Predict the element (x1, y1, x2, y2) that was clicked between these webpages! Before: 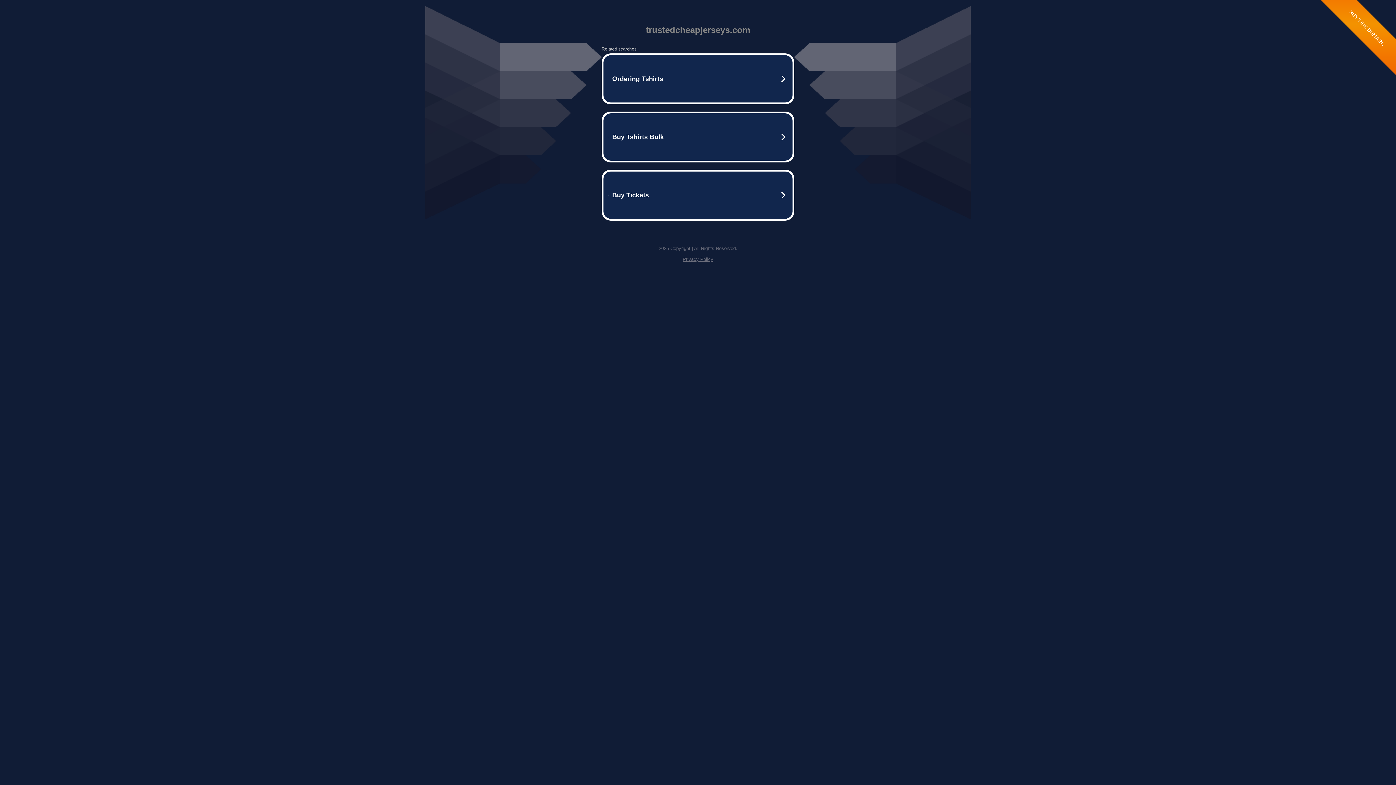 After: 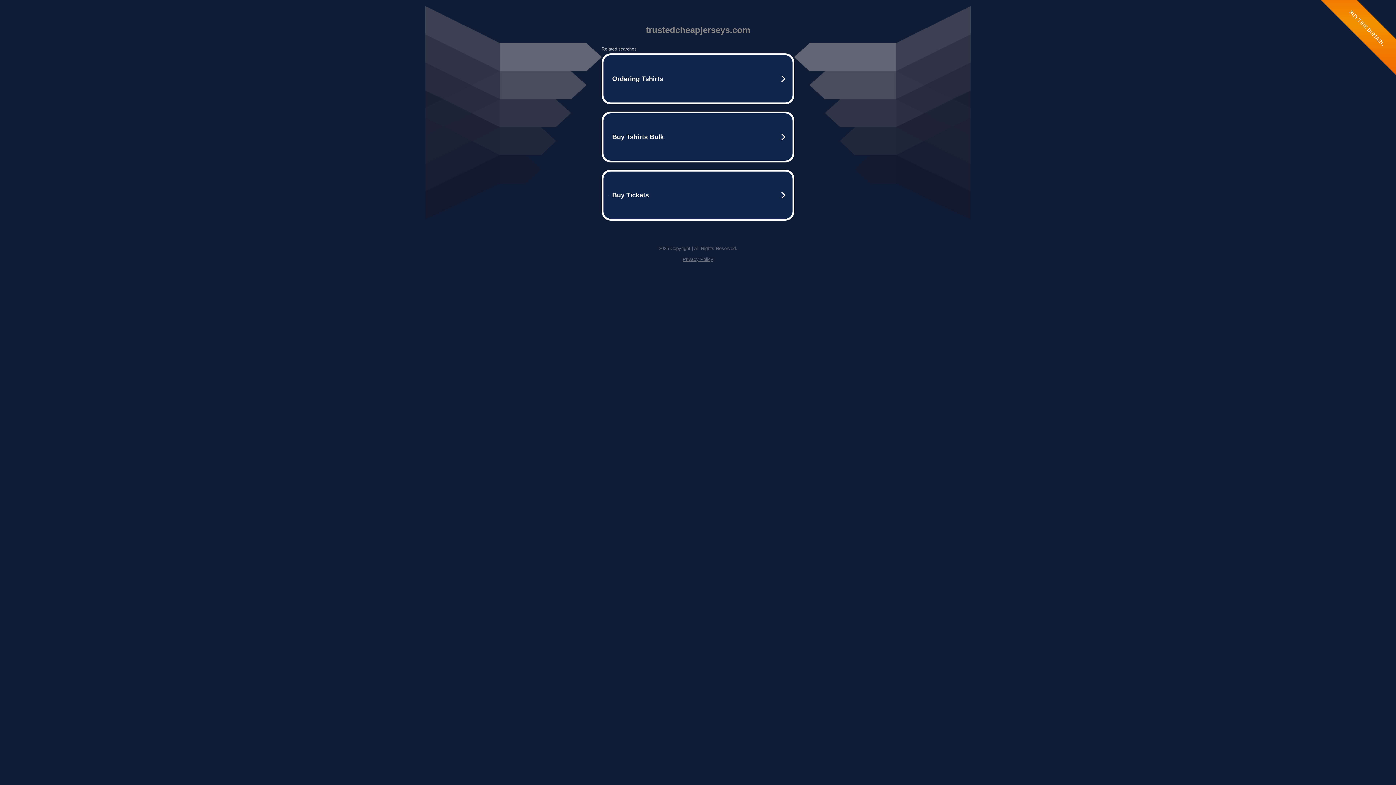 Action: label: Privacy Policy bbox: (682, 256, 713, 262)